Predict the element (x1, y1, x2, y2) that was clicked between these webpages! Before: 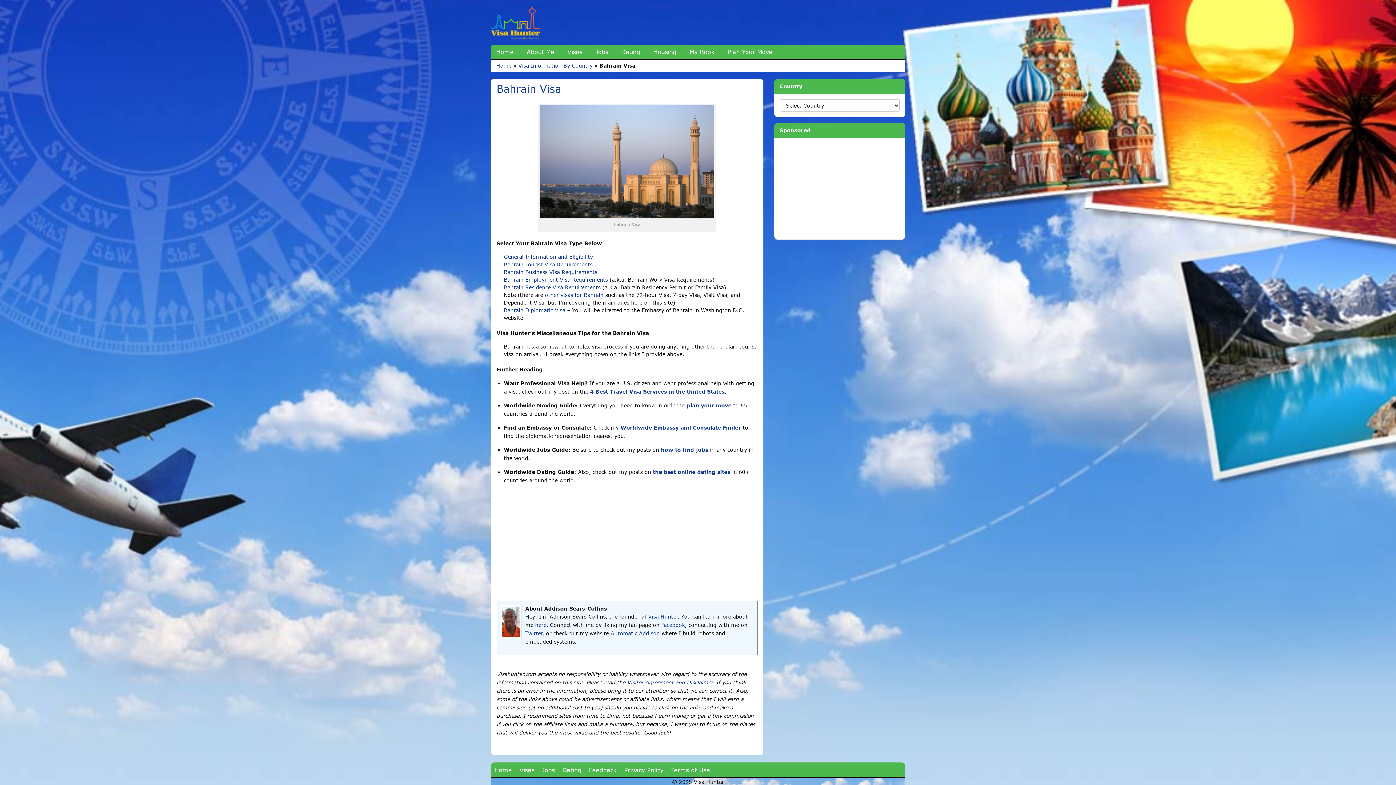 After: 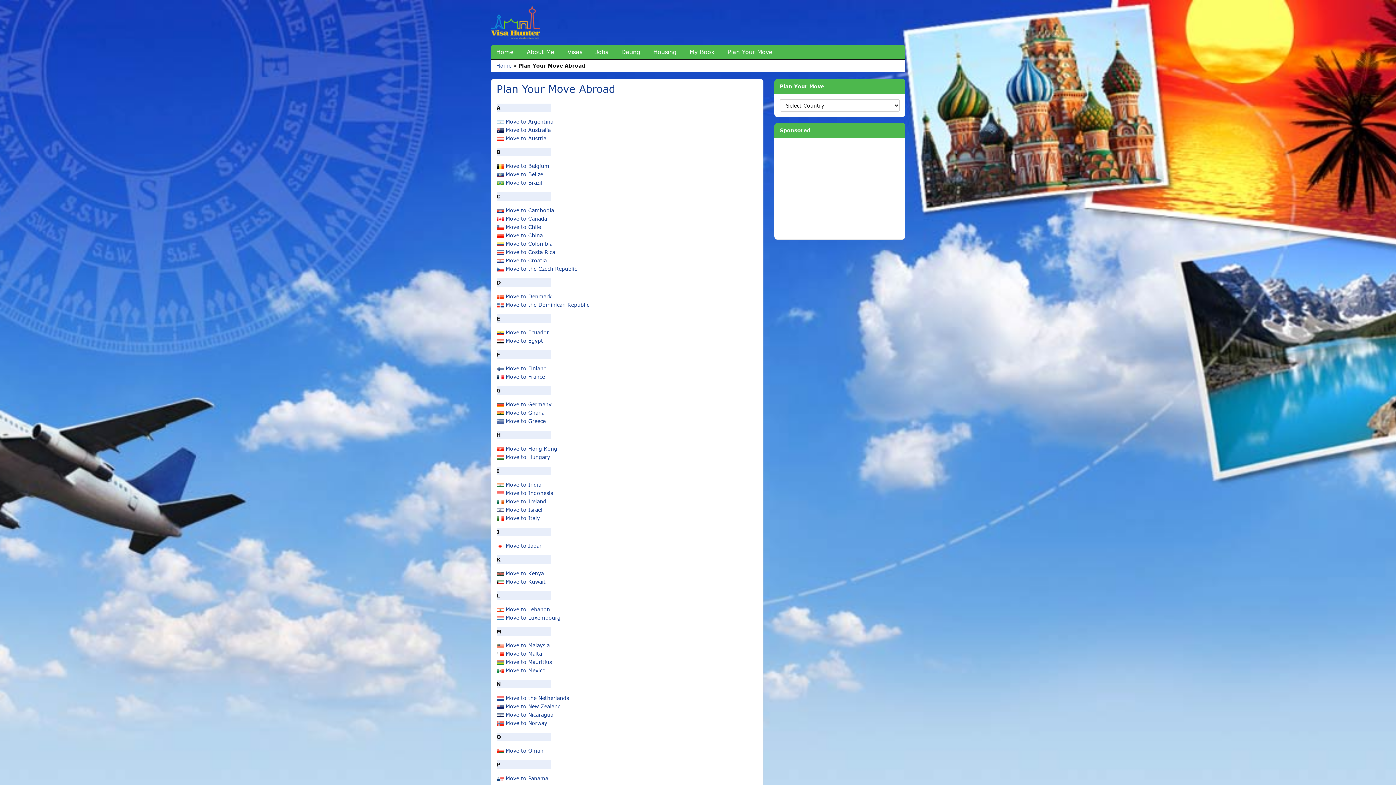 Action: bbox: (722, 44, 778, 59) label: Plan Your Move